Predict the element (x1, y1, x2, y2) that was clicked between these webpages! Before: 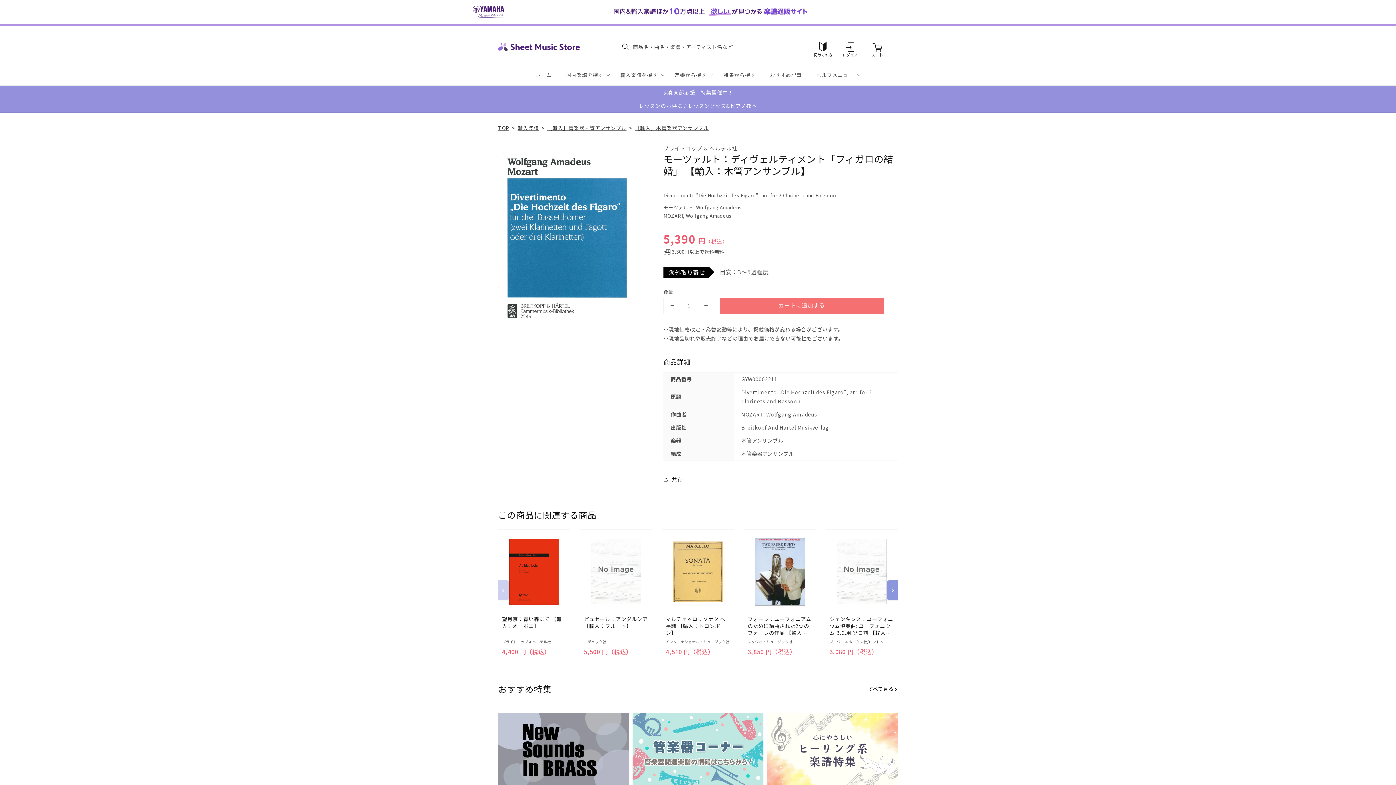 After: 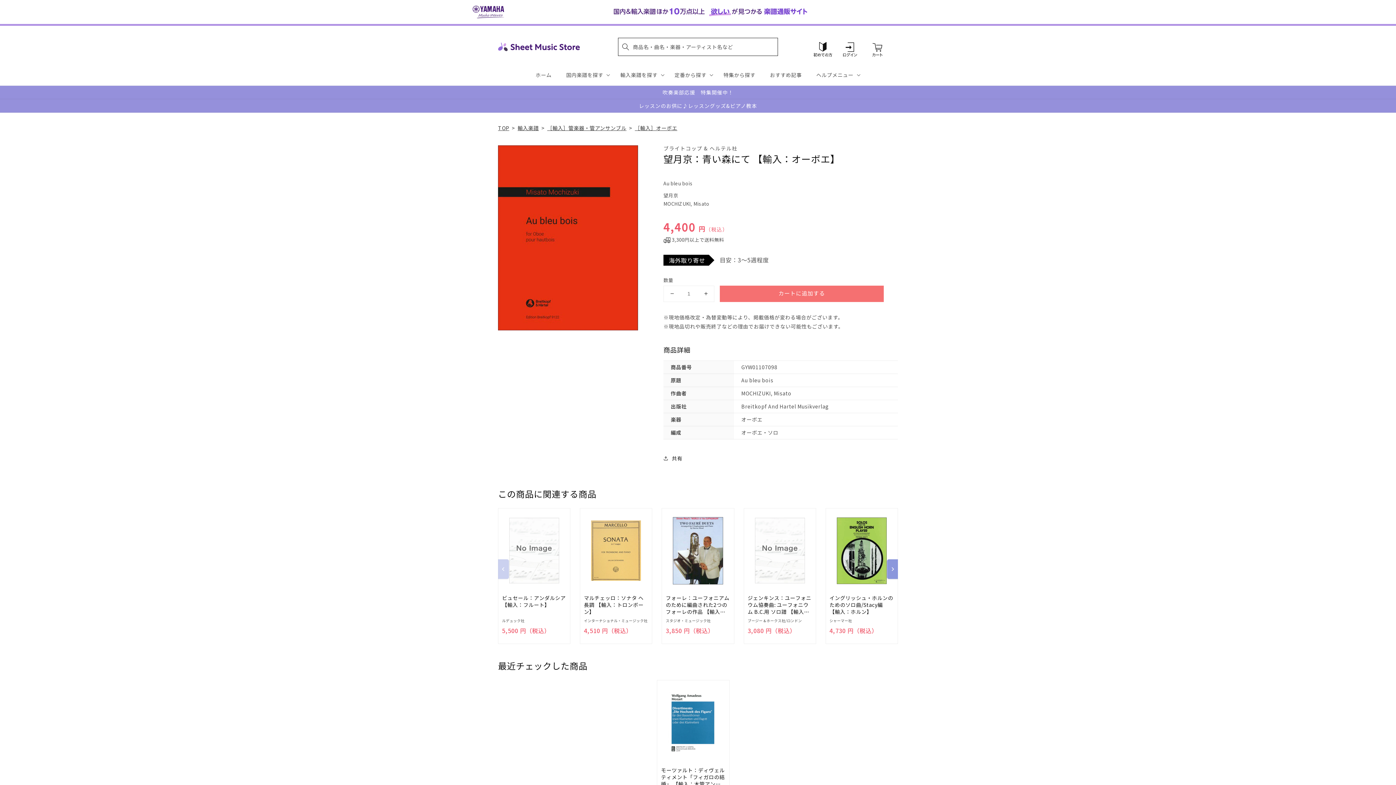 Action: bbox: (502, 616, 566, 636) label: 望月京：青い森にて 【輸入：オーボエ】